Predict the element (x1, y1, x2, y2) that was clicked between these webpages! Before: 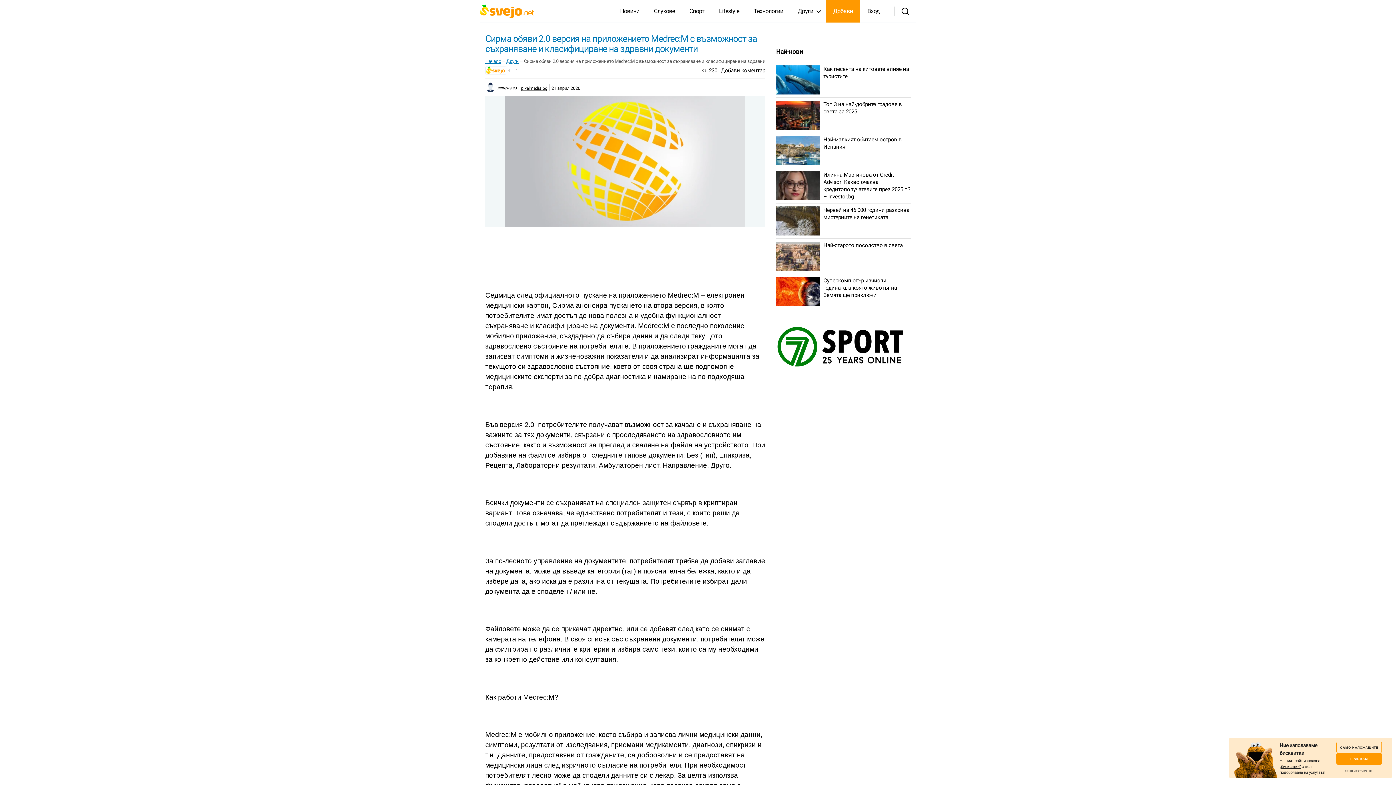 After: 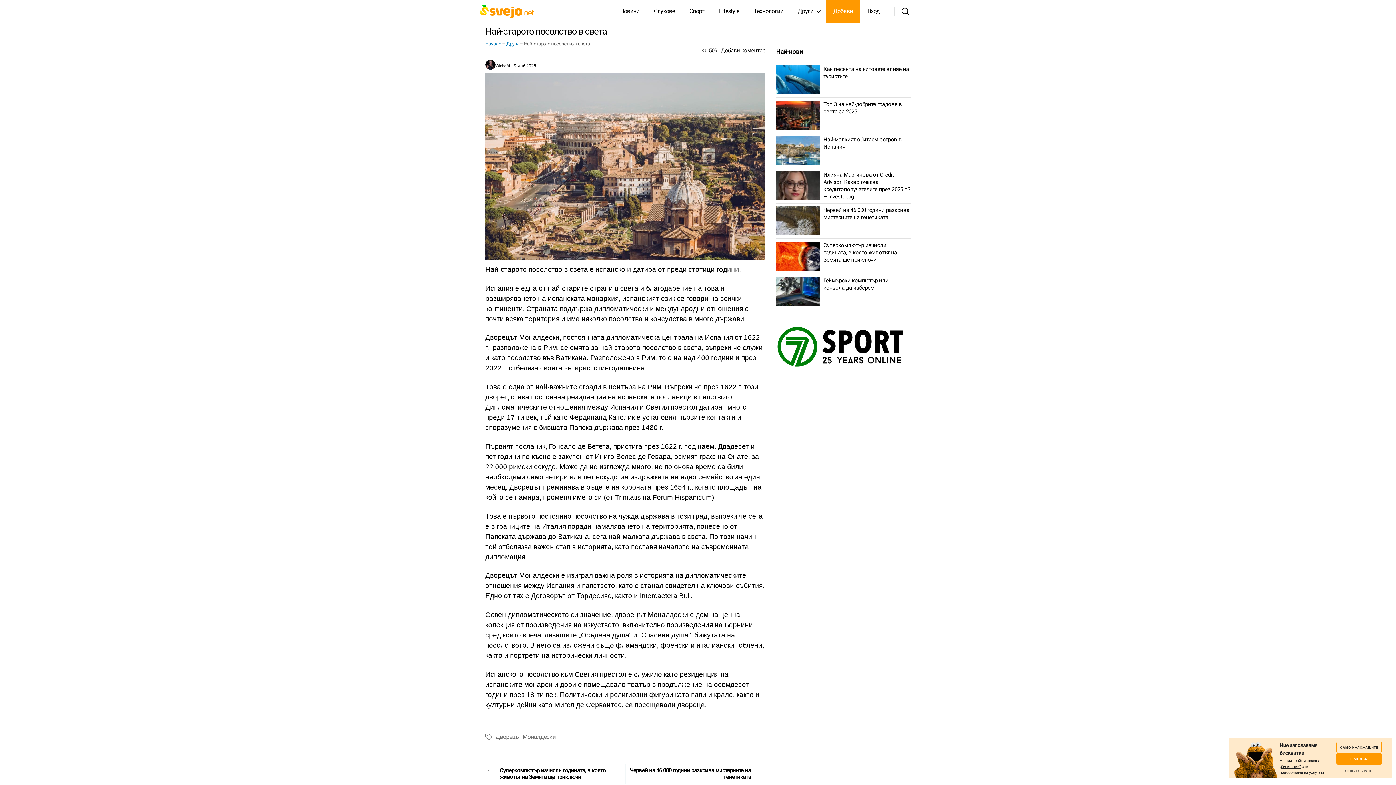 Action: bbox: (776, 241, 820, 270)